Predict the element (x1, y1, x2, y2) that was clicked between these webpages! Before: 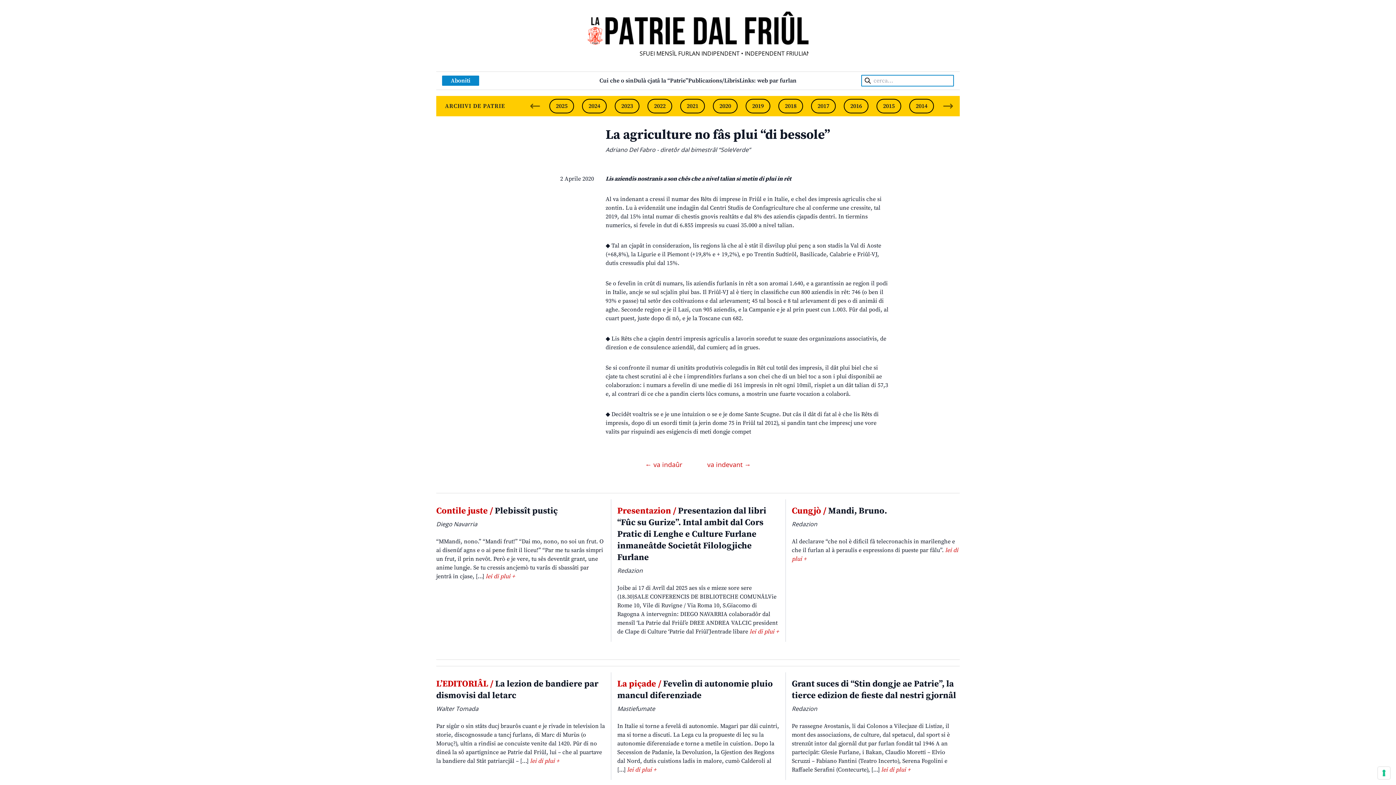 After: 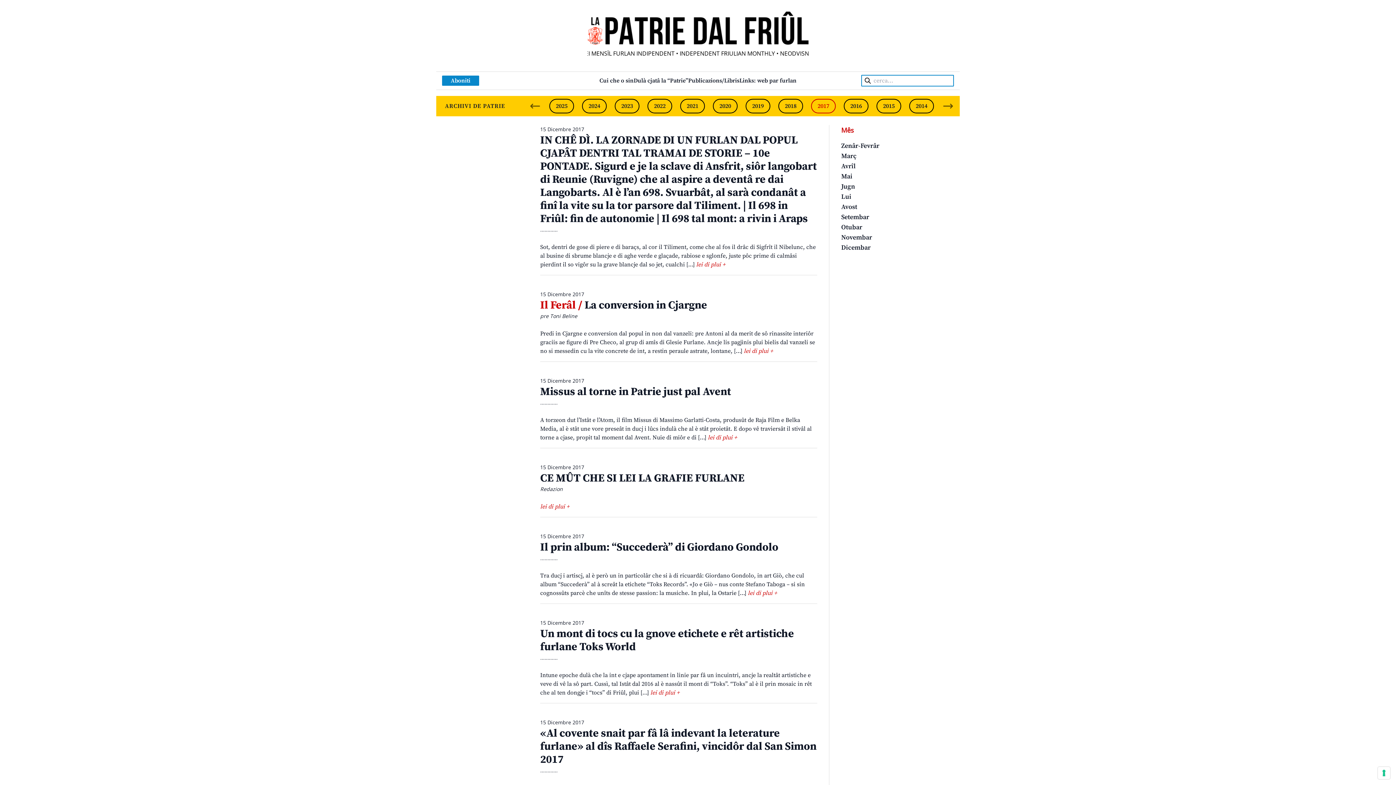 Action: label: 2017 bbox: (811, 98, 836, 113)